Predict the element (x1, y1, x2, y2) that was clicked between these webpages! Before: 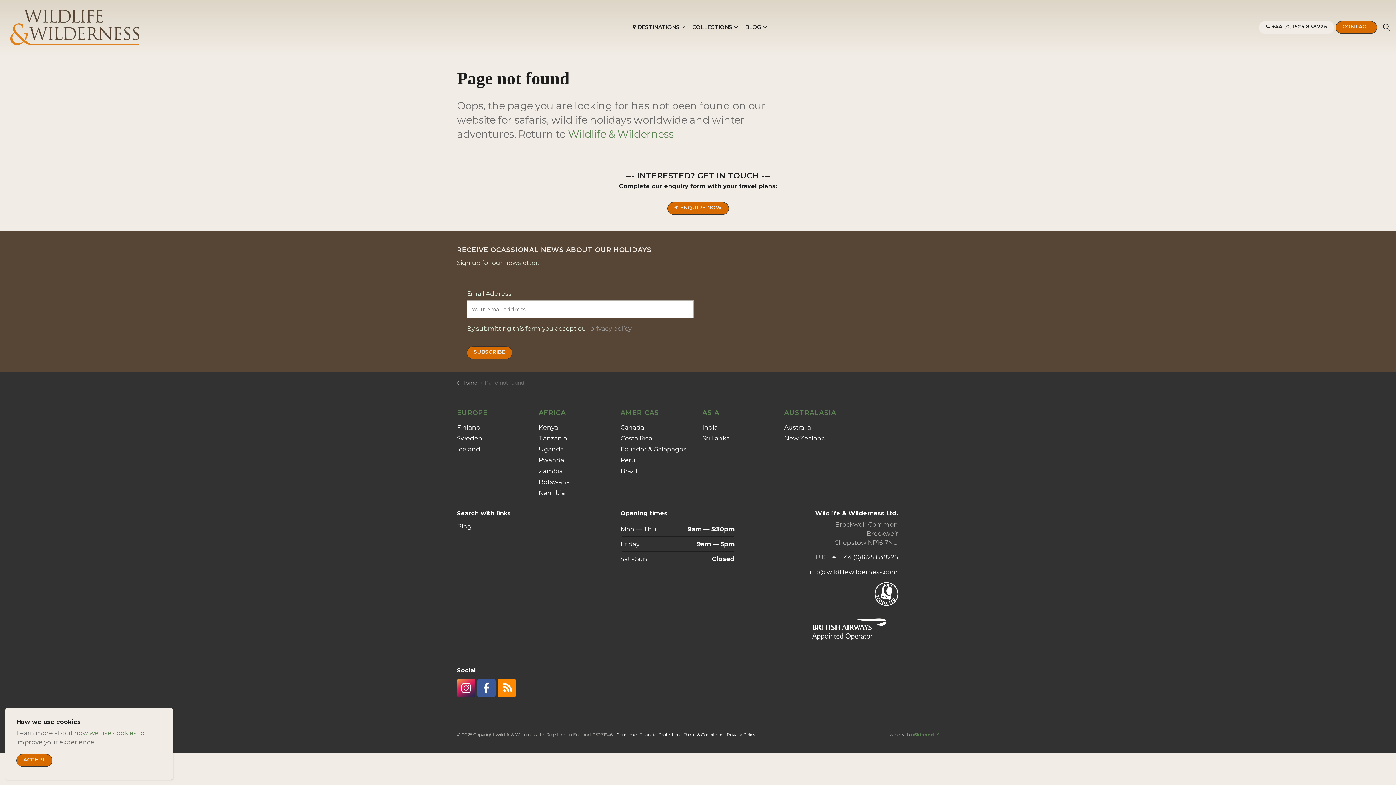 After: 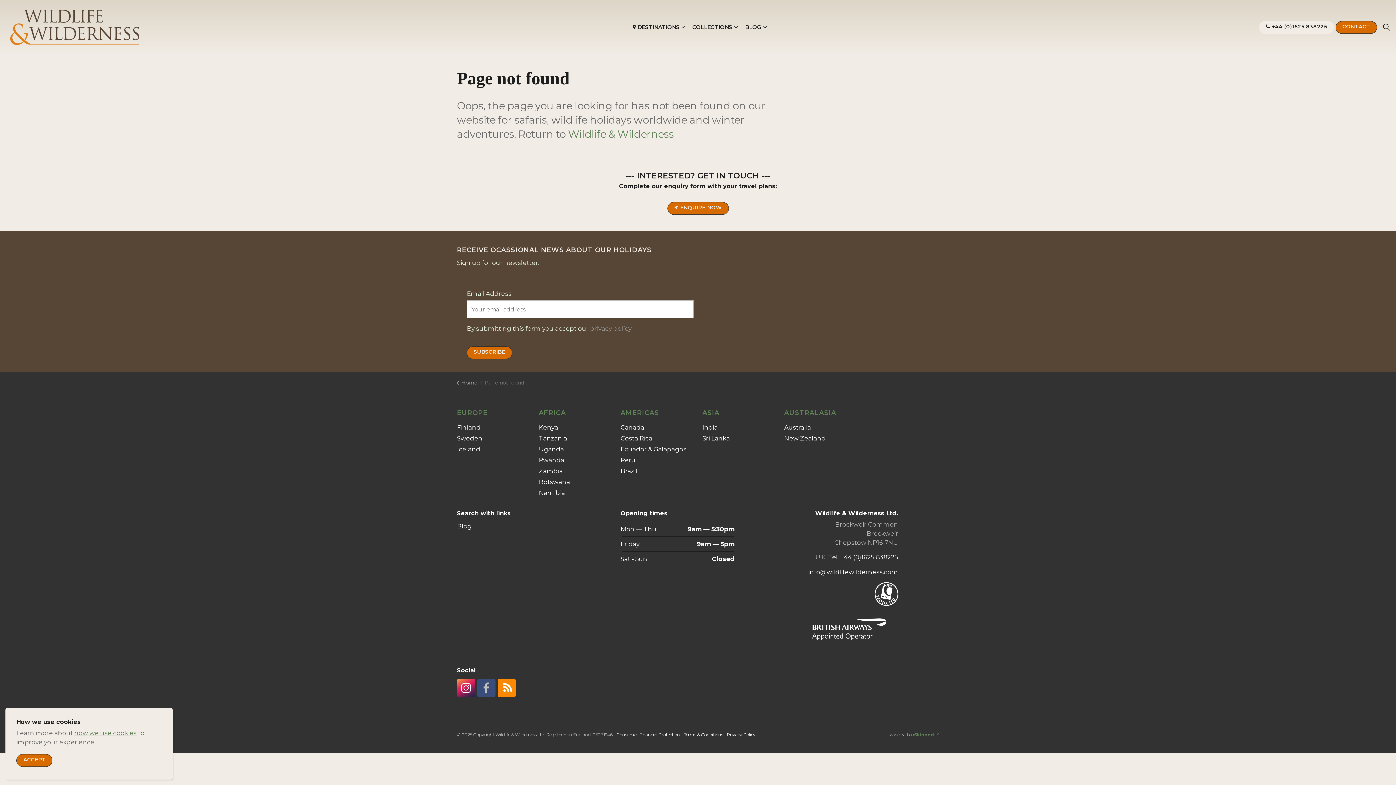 Action: label: Facebook bbox: (477, 679, 495, 697)